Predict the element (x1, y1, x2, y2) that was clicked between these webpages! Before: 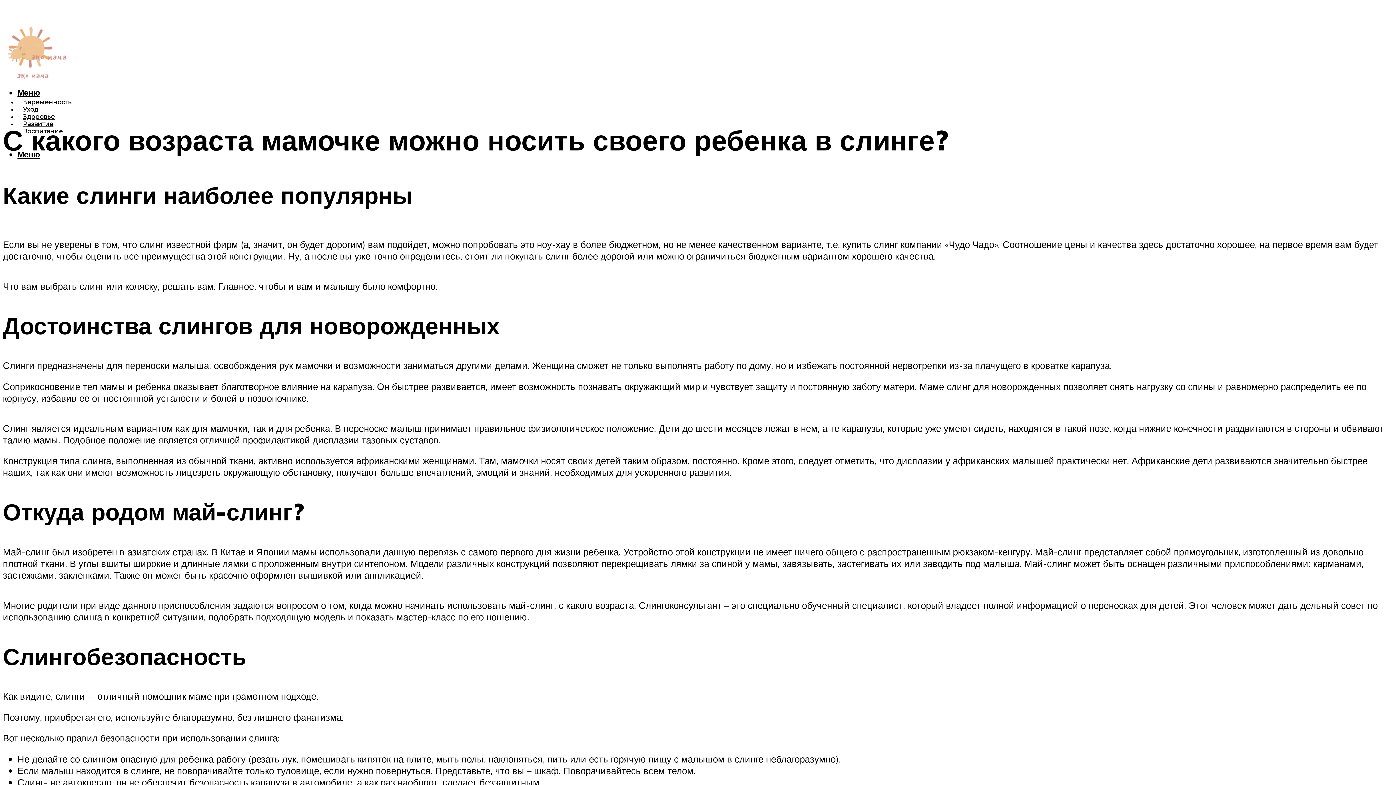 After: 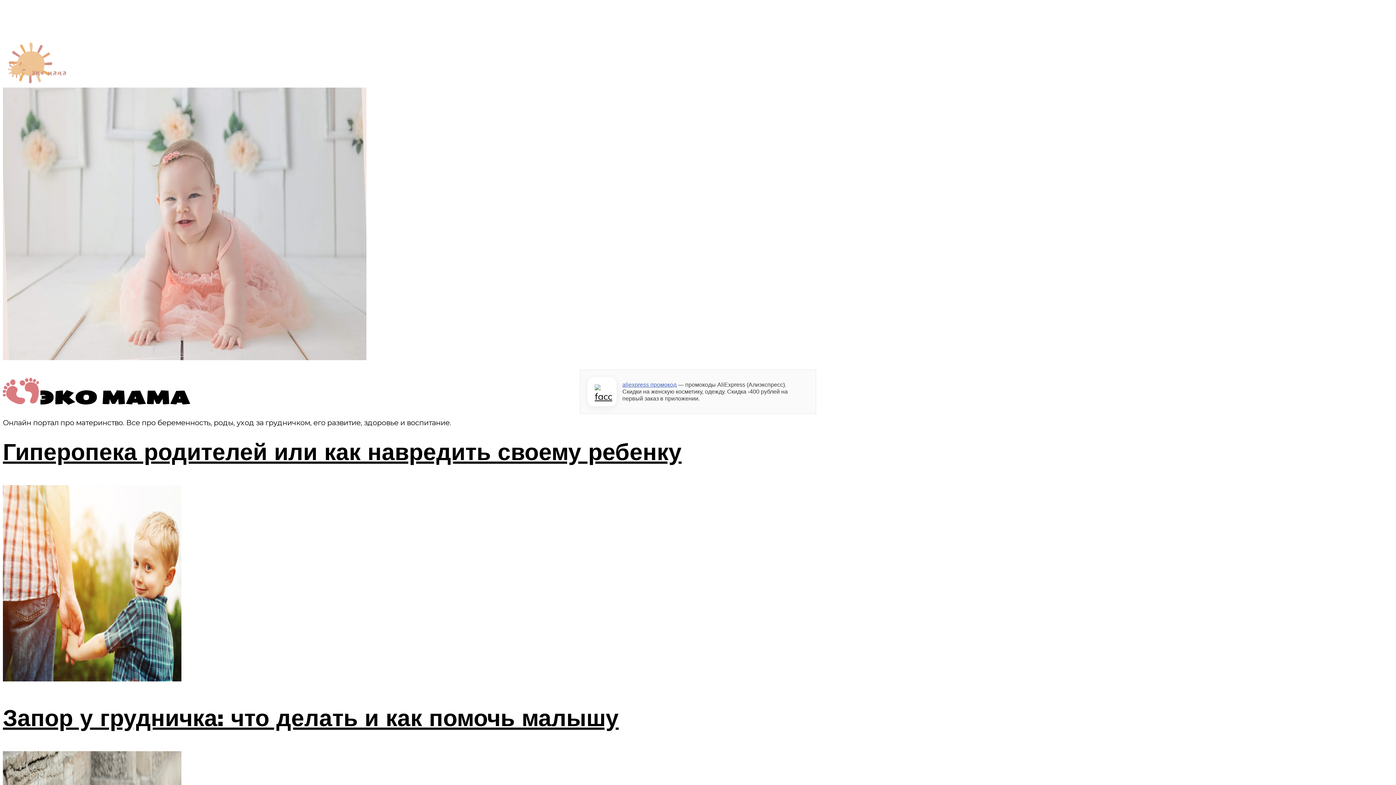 Action: bbox: (2, 38, 72, 73)